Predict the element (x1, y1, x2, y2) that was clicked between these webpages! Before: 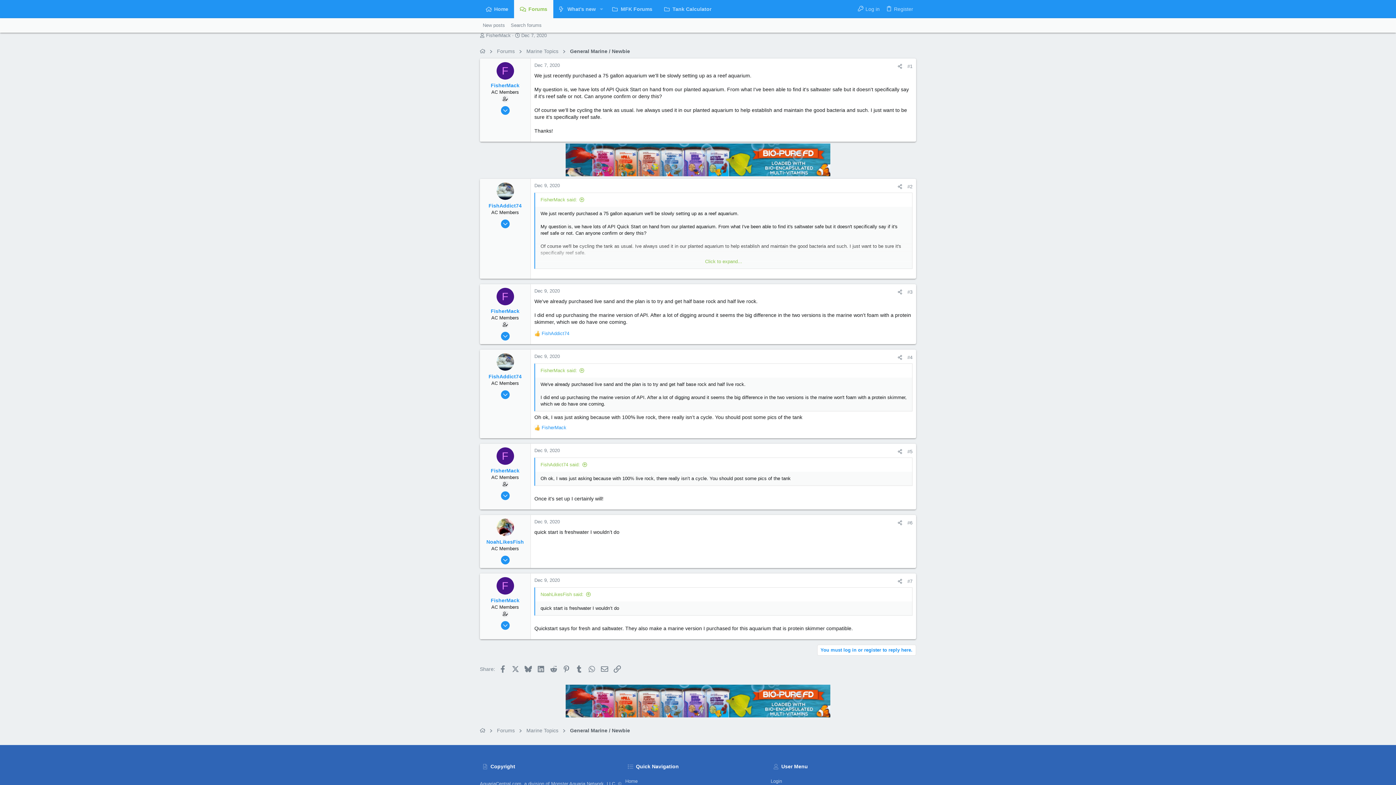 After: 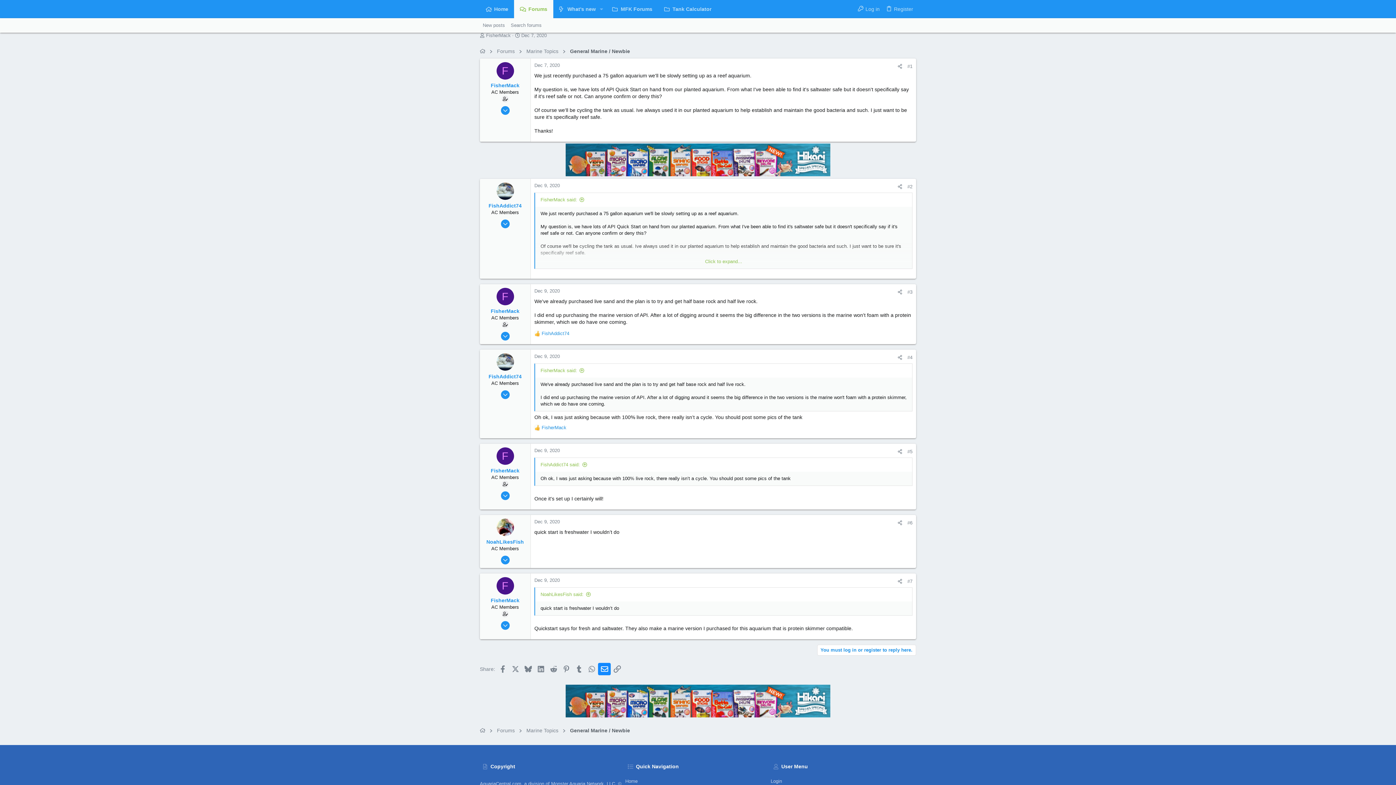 Action: label: Email bbox: (598, 663, 610, 675)